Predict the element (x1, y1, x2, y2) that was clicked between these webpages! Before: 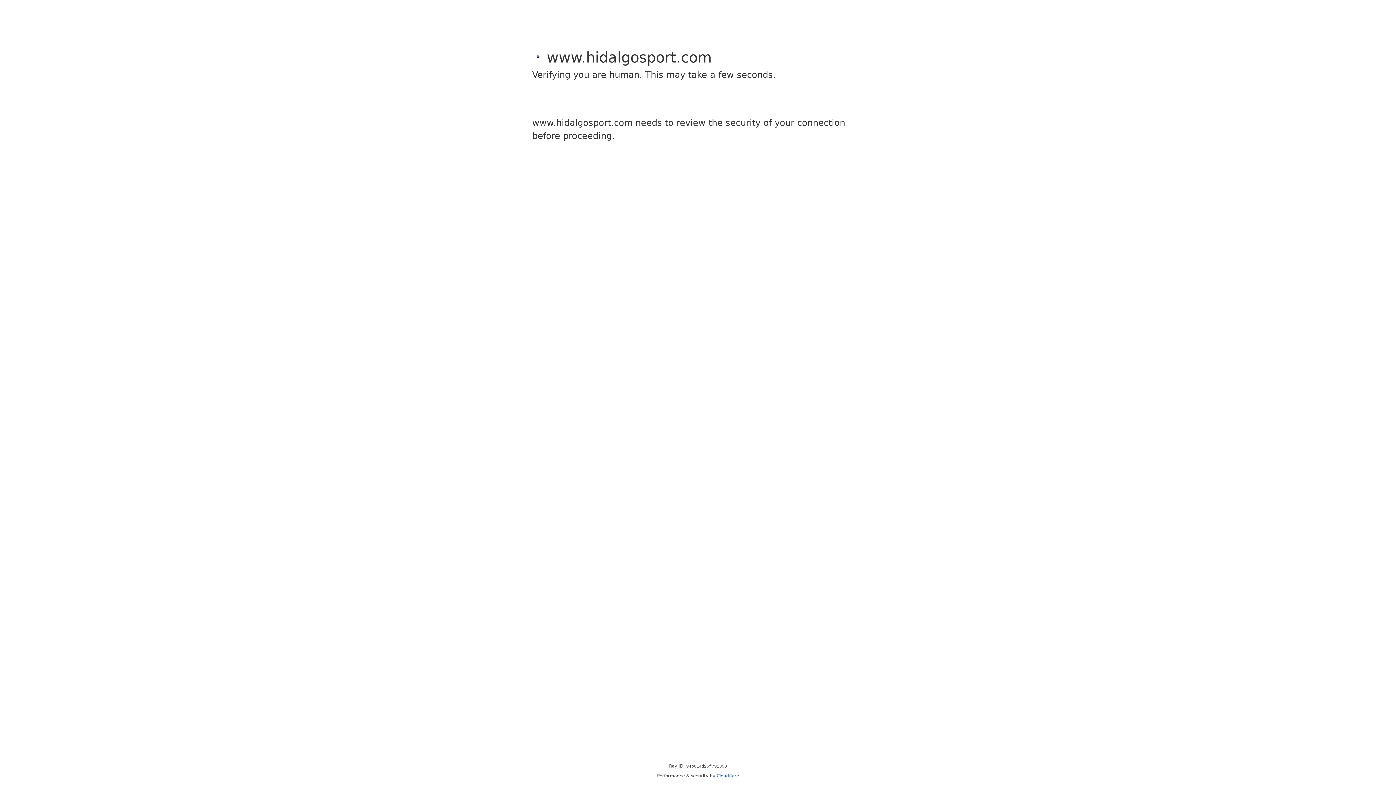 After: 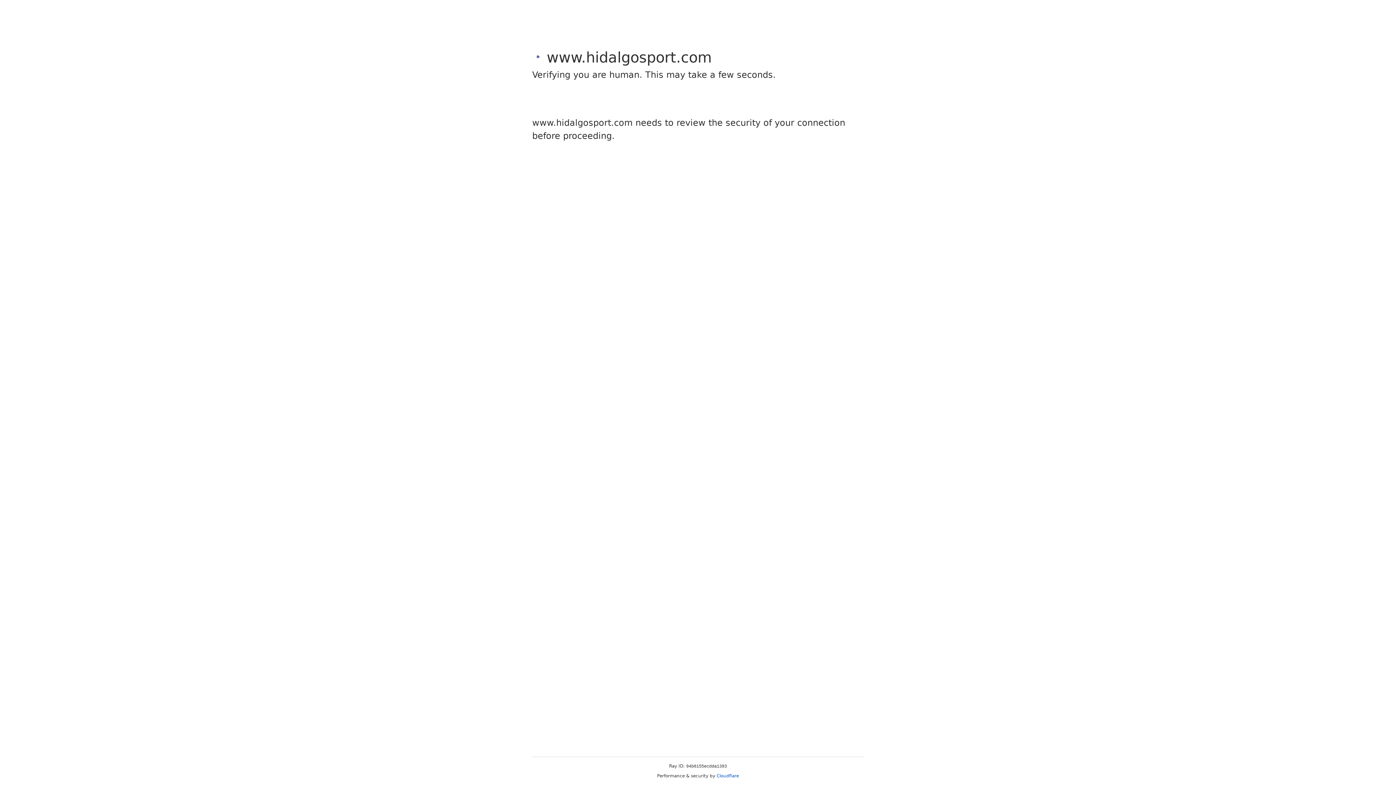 Action: label: Cloudflare bbox: (716, 773, 739, 778)